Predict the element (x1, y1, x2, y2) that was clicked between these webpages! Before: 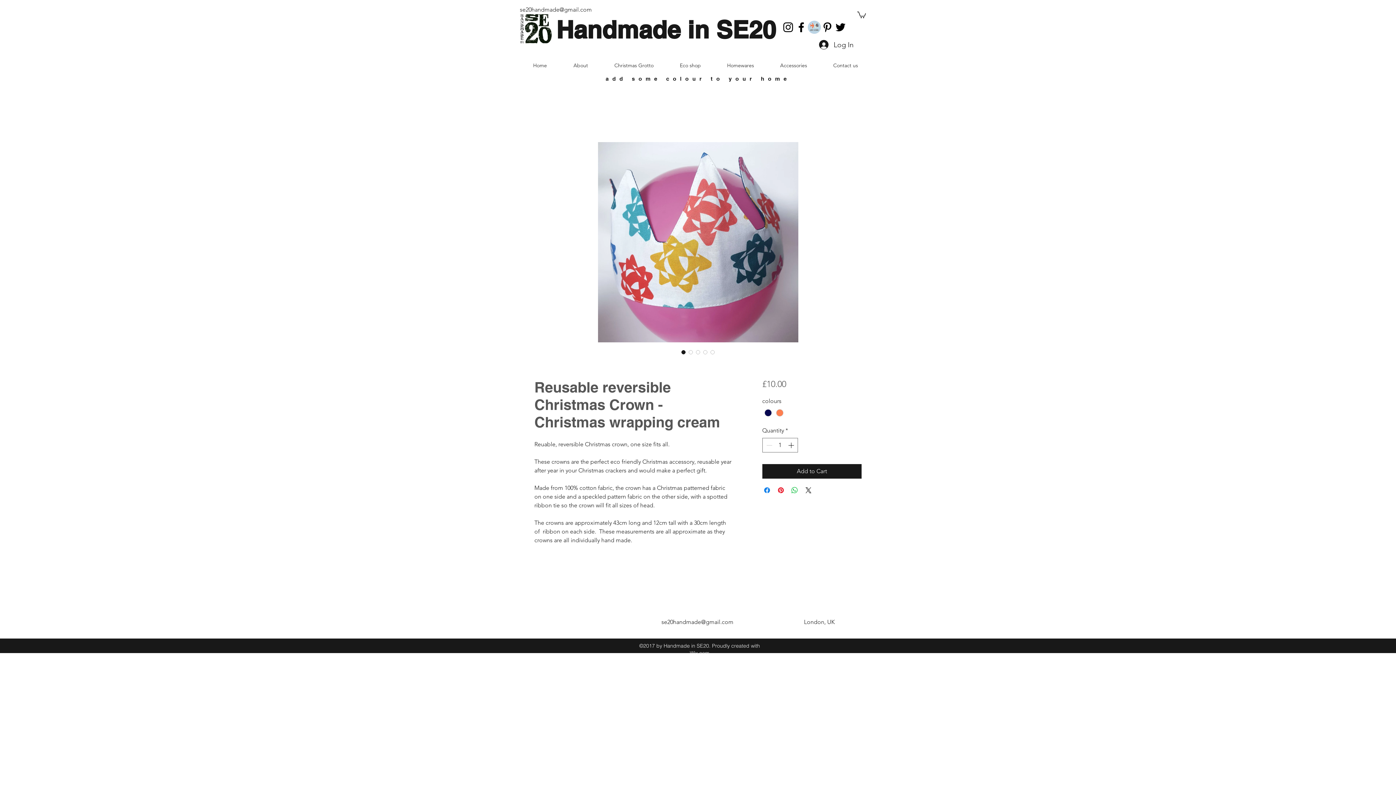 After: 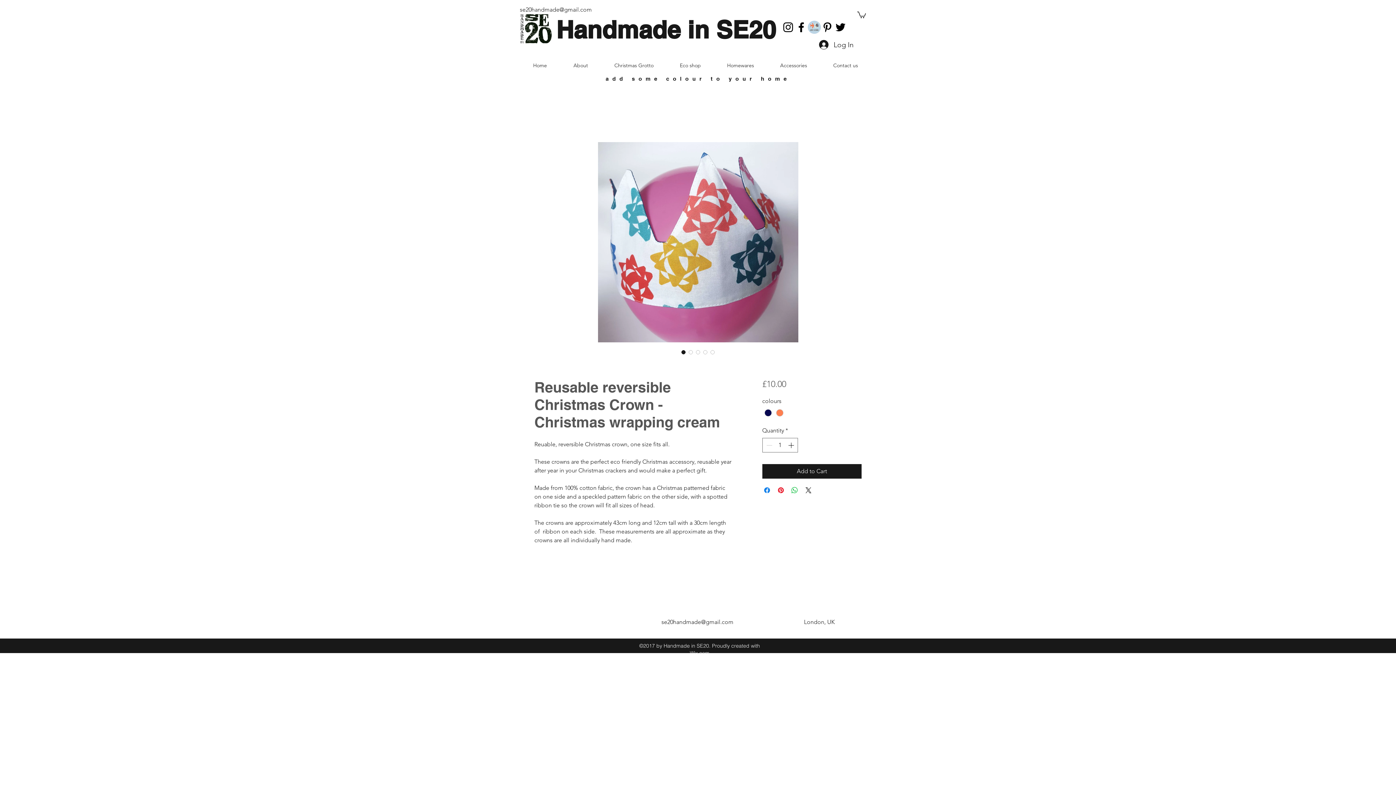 Action: label: se20handmade@gmail.com bbox: (520, 6, 592, 13)